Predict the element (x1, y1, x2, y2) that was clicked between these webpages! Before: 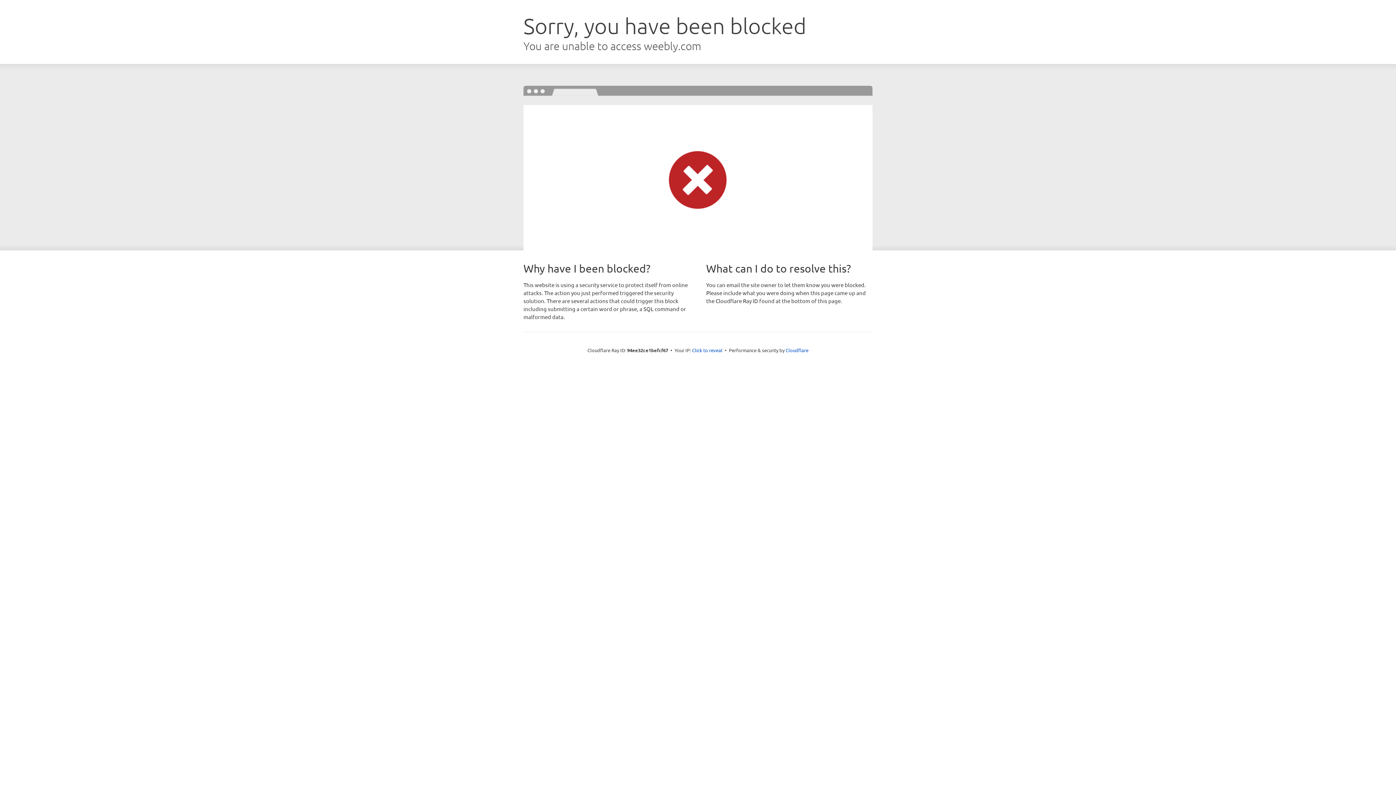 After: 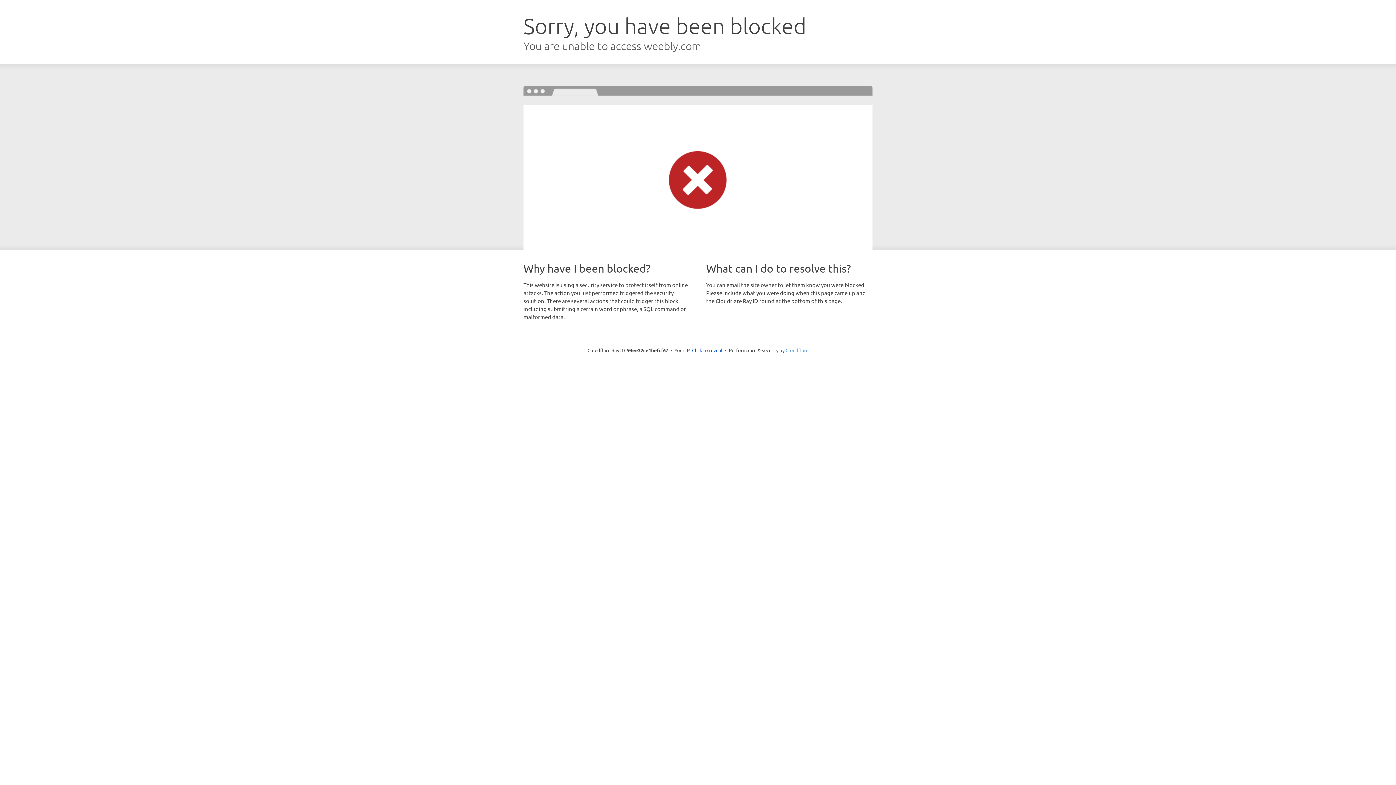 Action: bbox: (785, 347, 808, 353) label: Cloudflare